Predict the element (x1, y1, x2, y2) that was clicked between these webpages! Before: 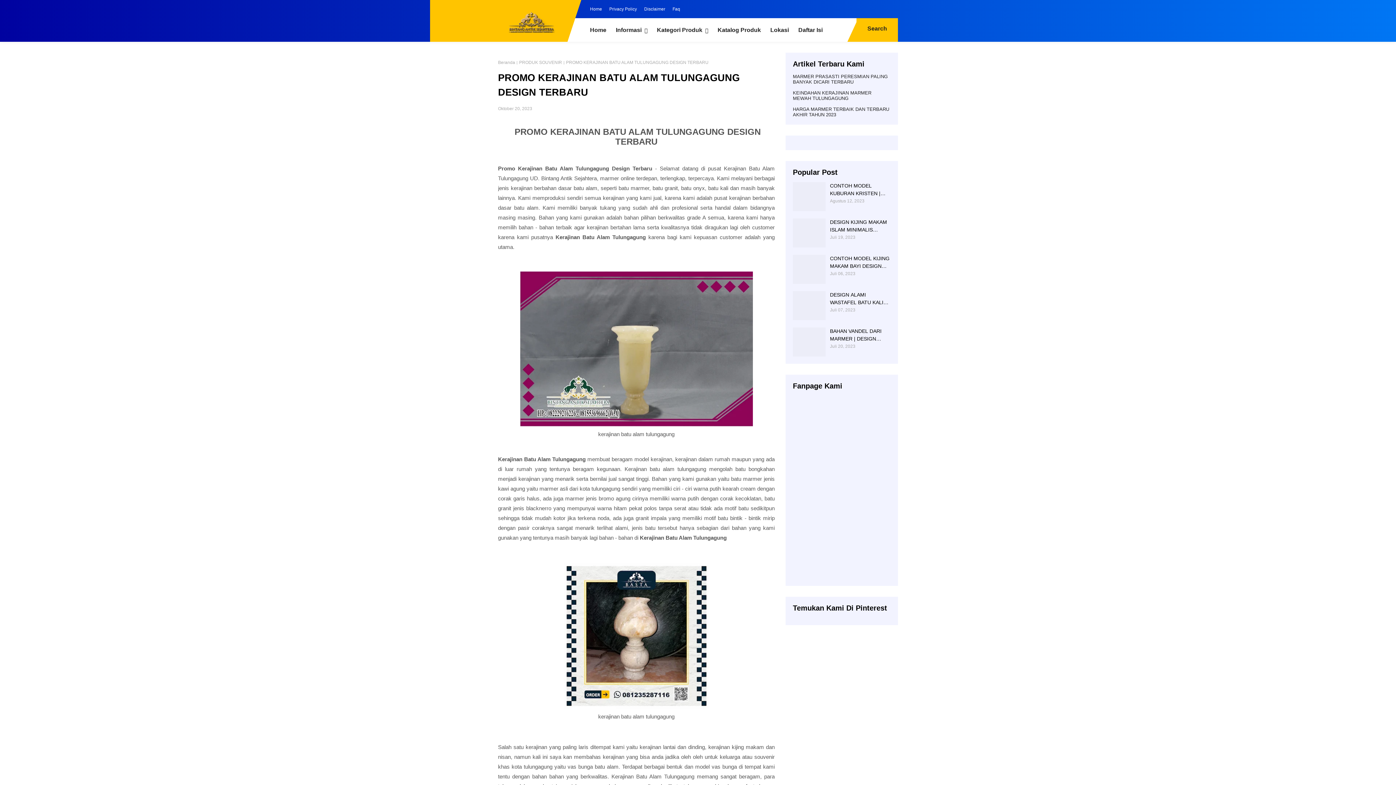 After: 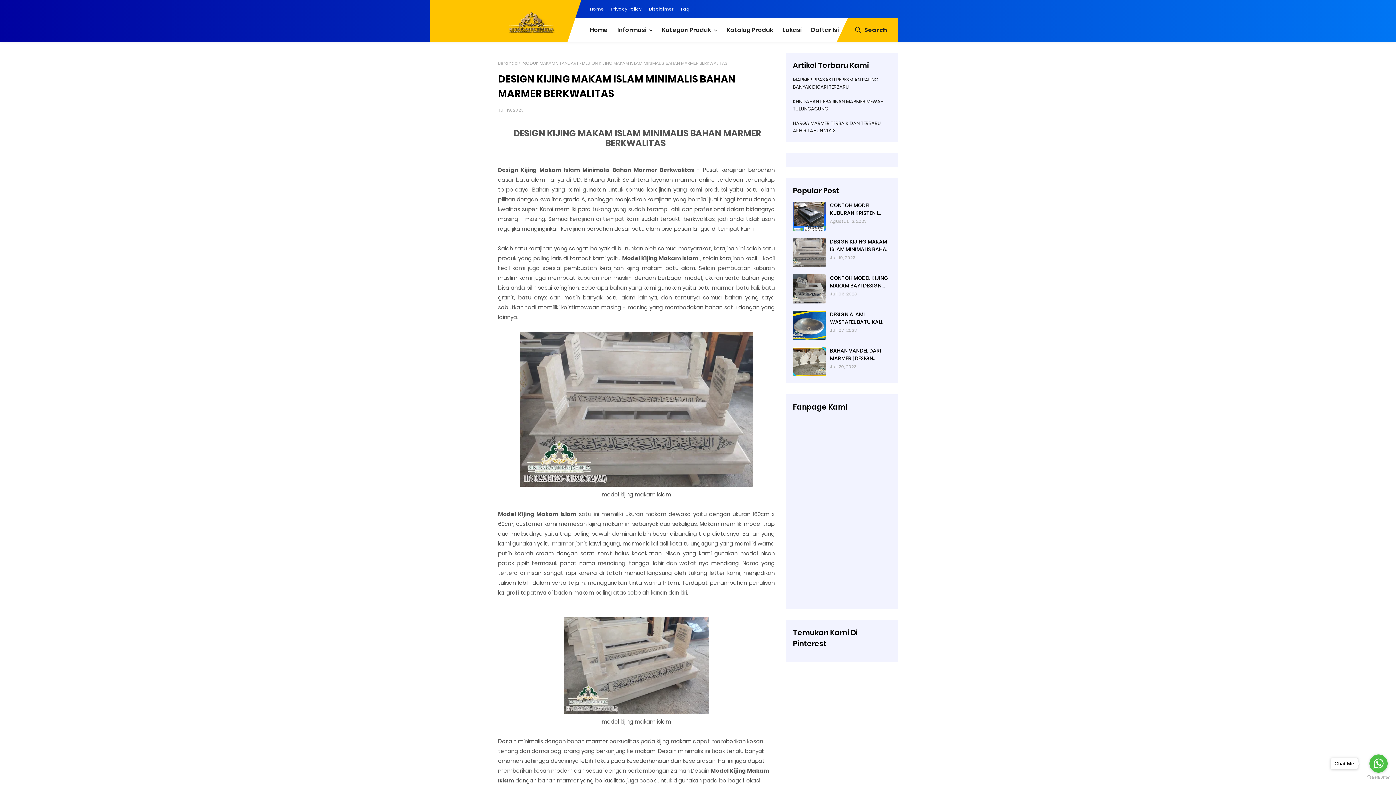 Action: bbox: (793, 218, 825, 247)